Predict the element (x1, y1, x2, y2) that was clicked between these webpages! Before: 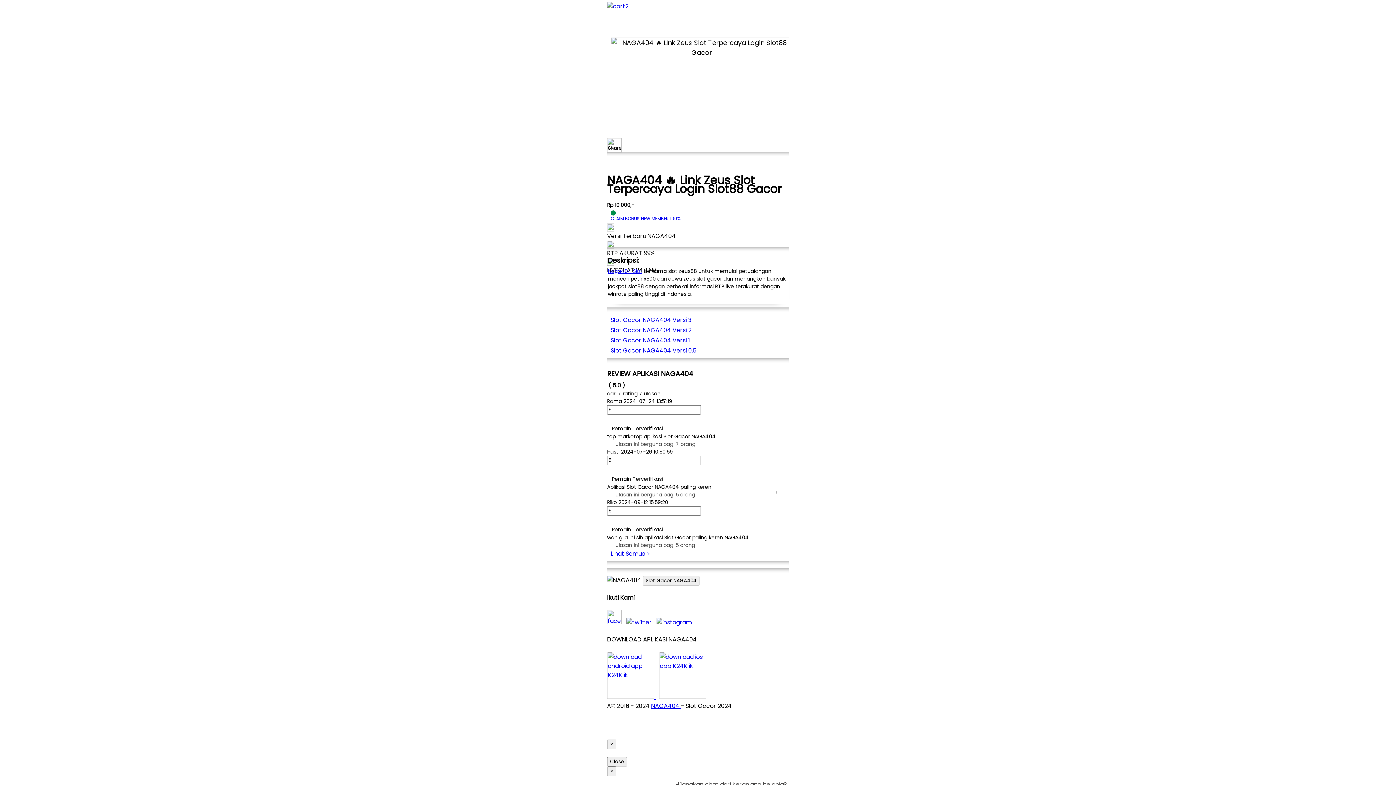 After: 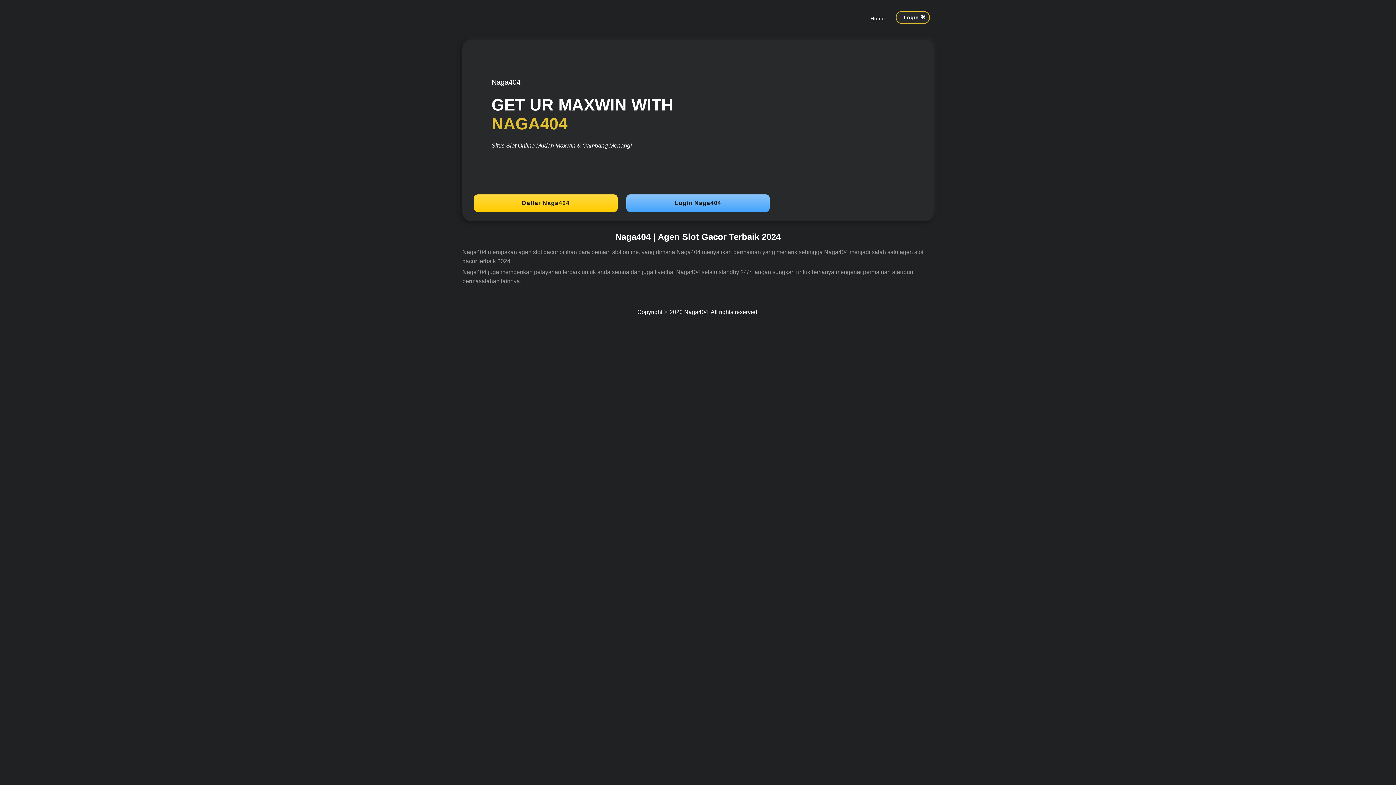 Action: bbox: (607, 618, 623, 627) label:  